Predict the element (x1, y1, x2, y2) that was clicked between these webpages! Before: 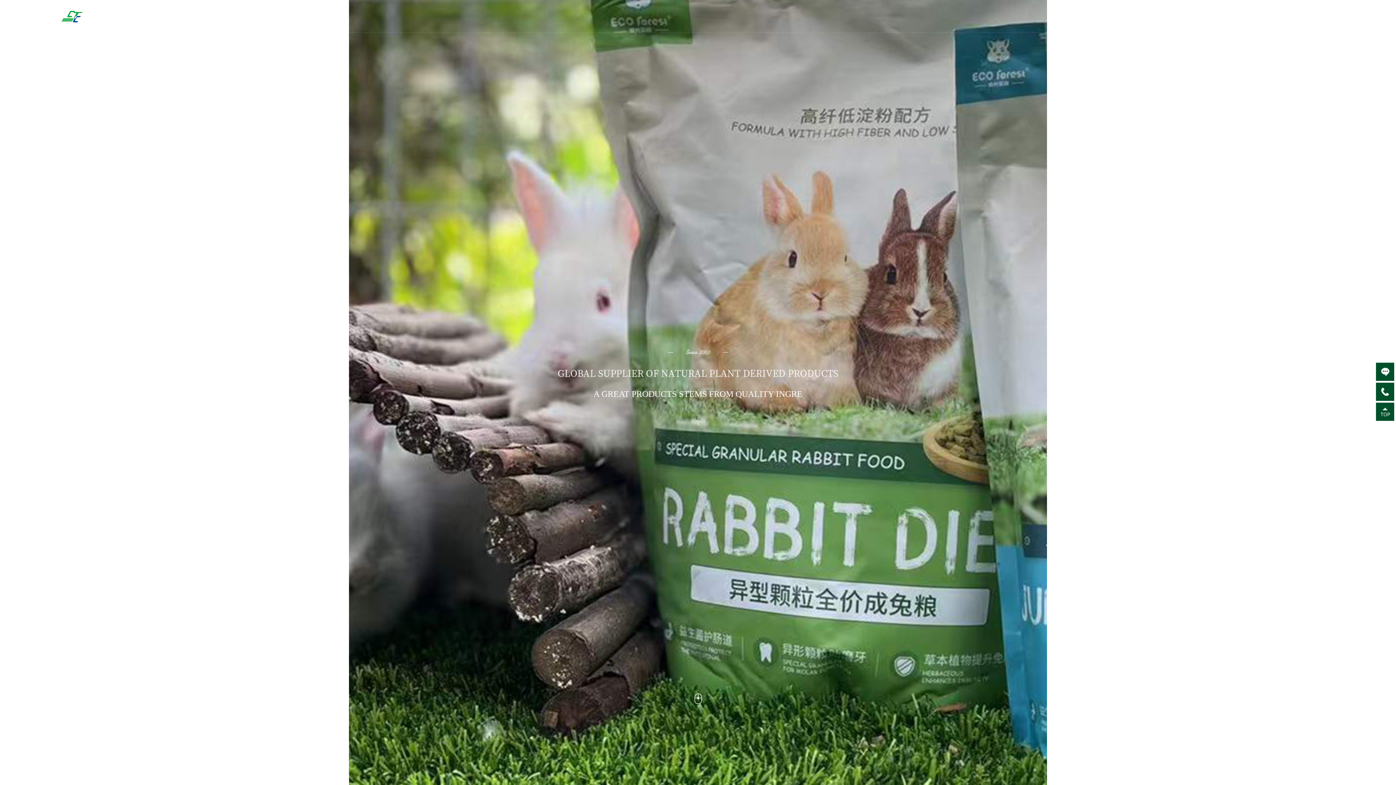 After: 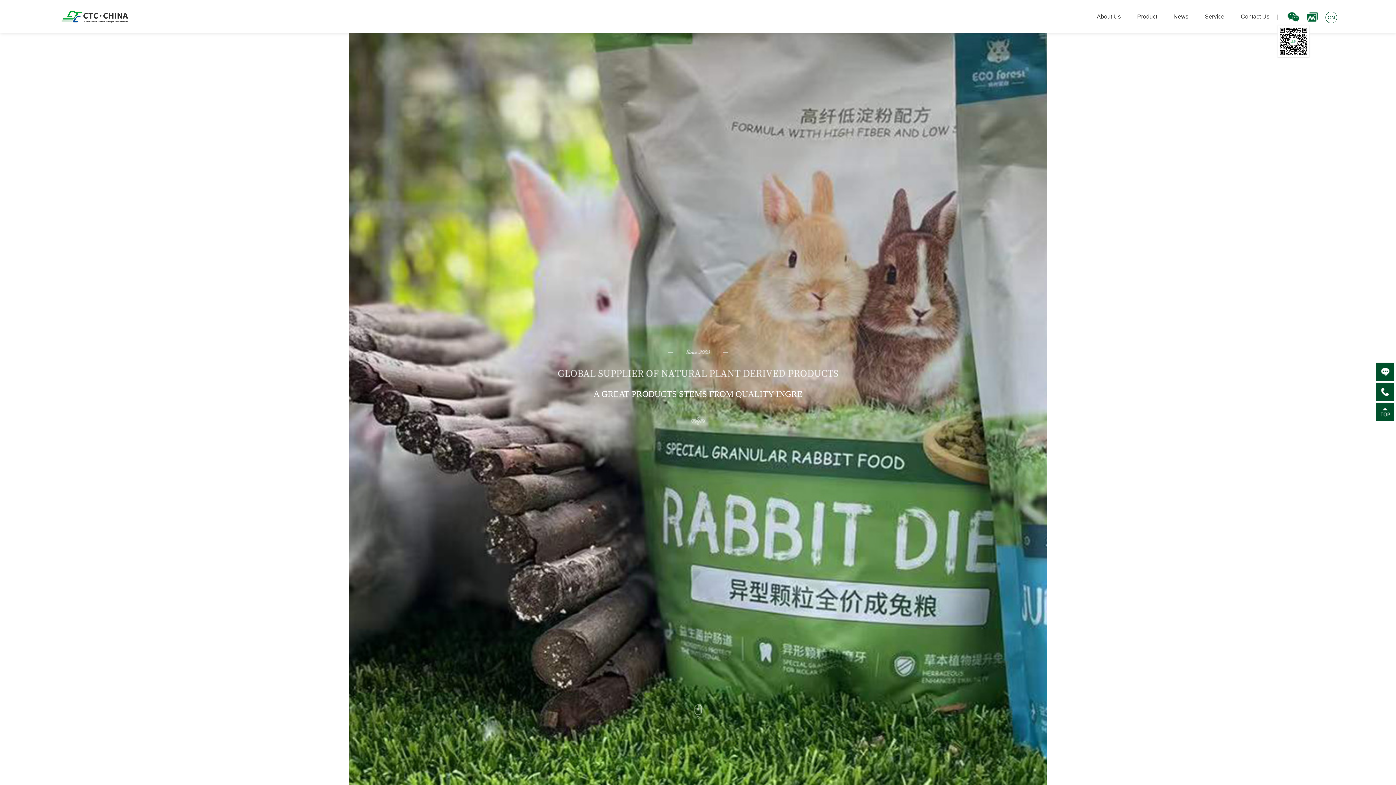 Action: bbox: (1287, 10, 1300, 23)